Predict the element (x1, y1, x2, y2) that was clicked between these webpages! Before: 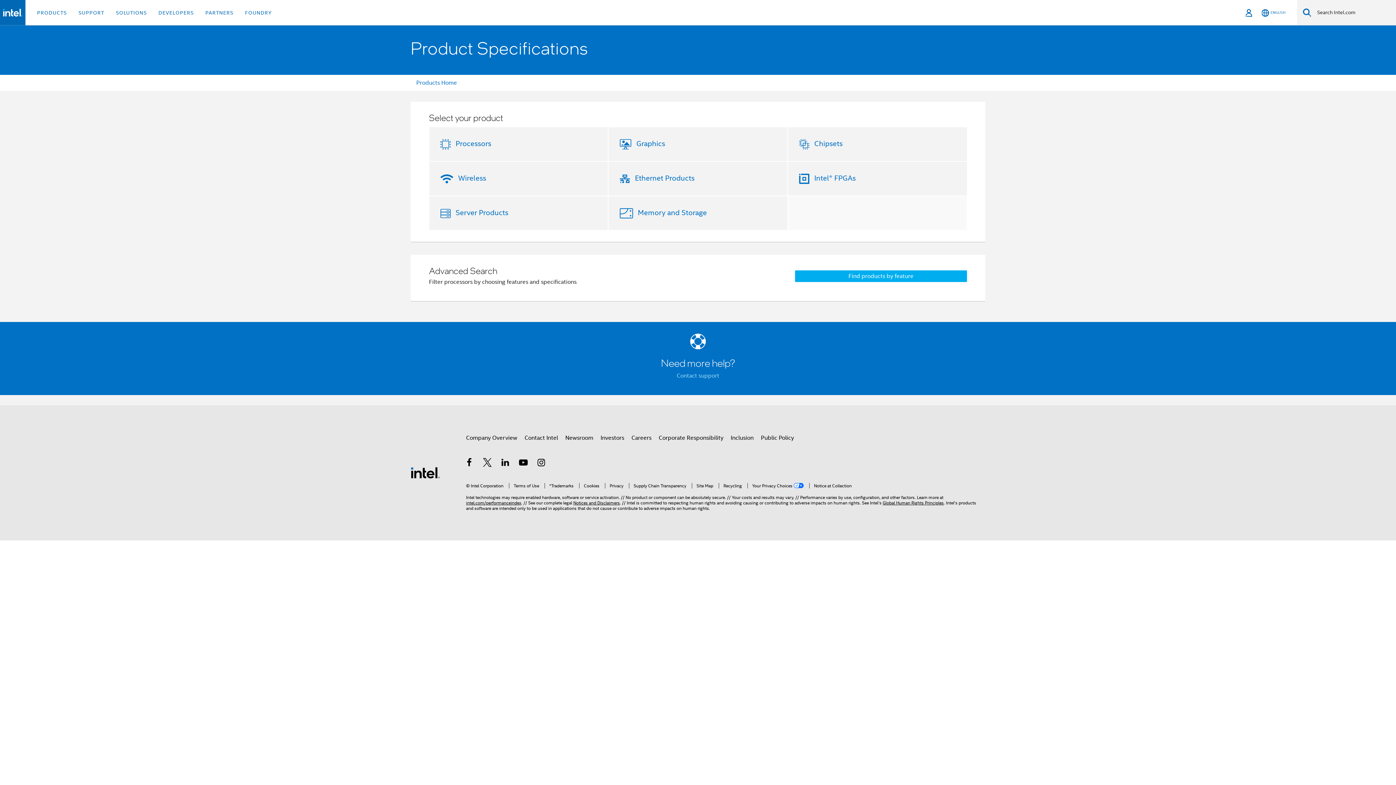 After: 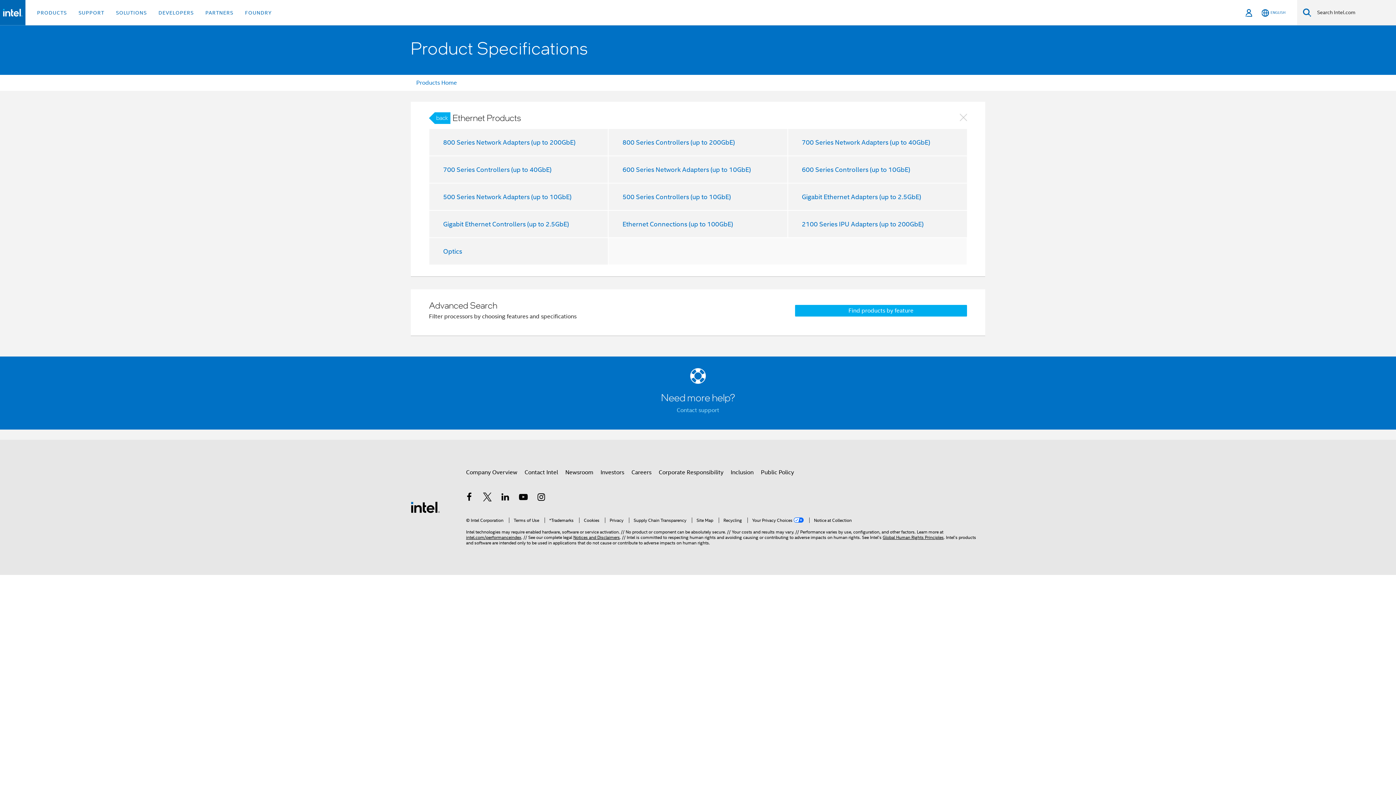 Action: label: Ethernet Products bbox: (632, 173, 694, 182)